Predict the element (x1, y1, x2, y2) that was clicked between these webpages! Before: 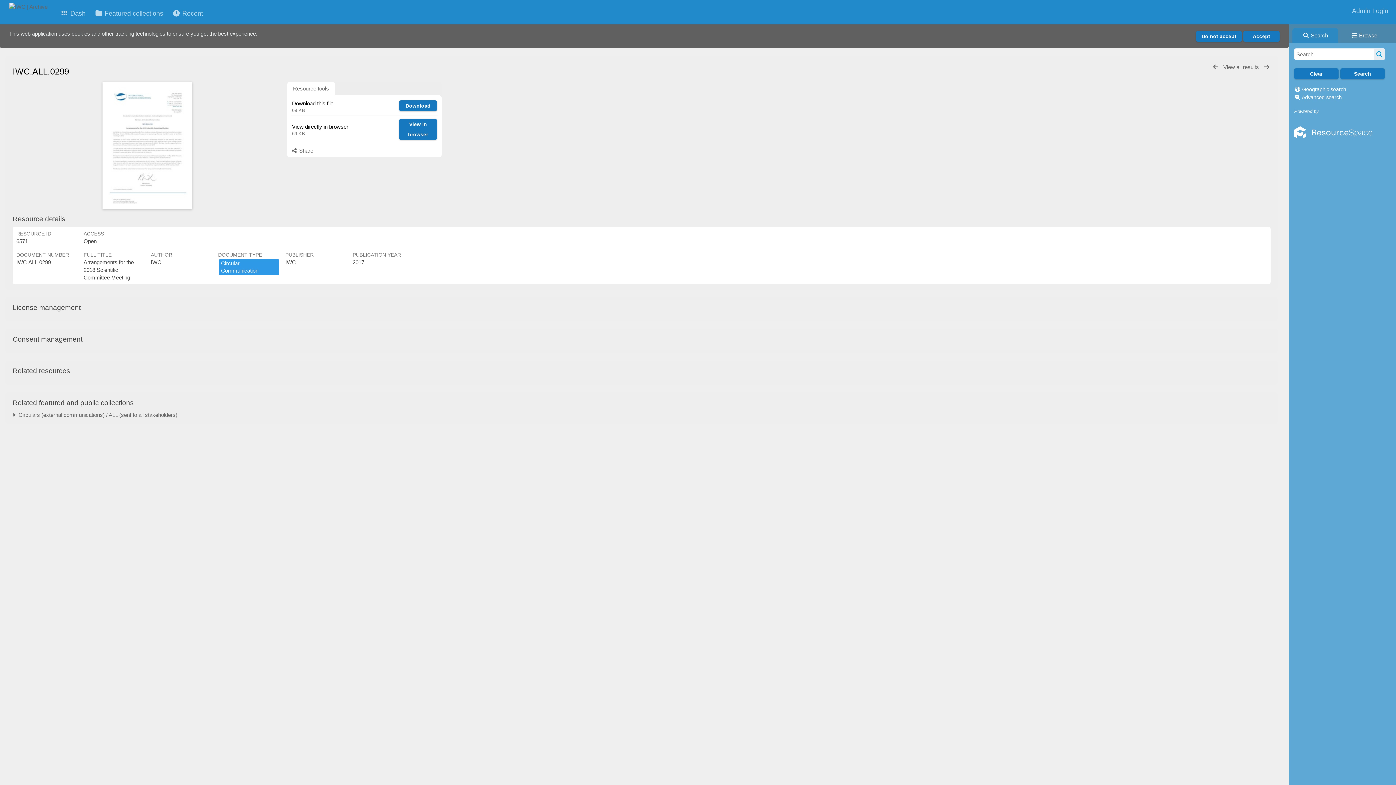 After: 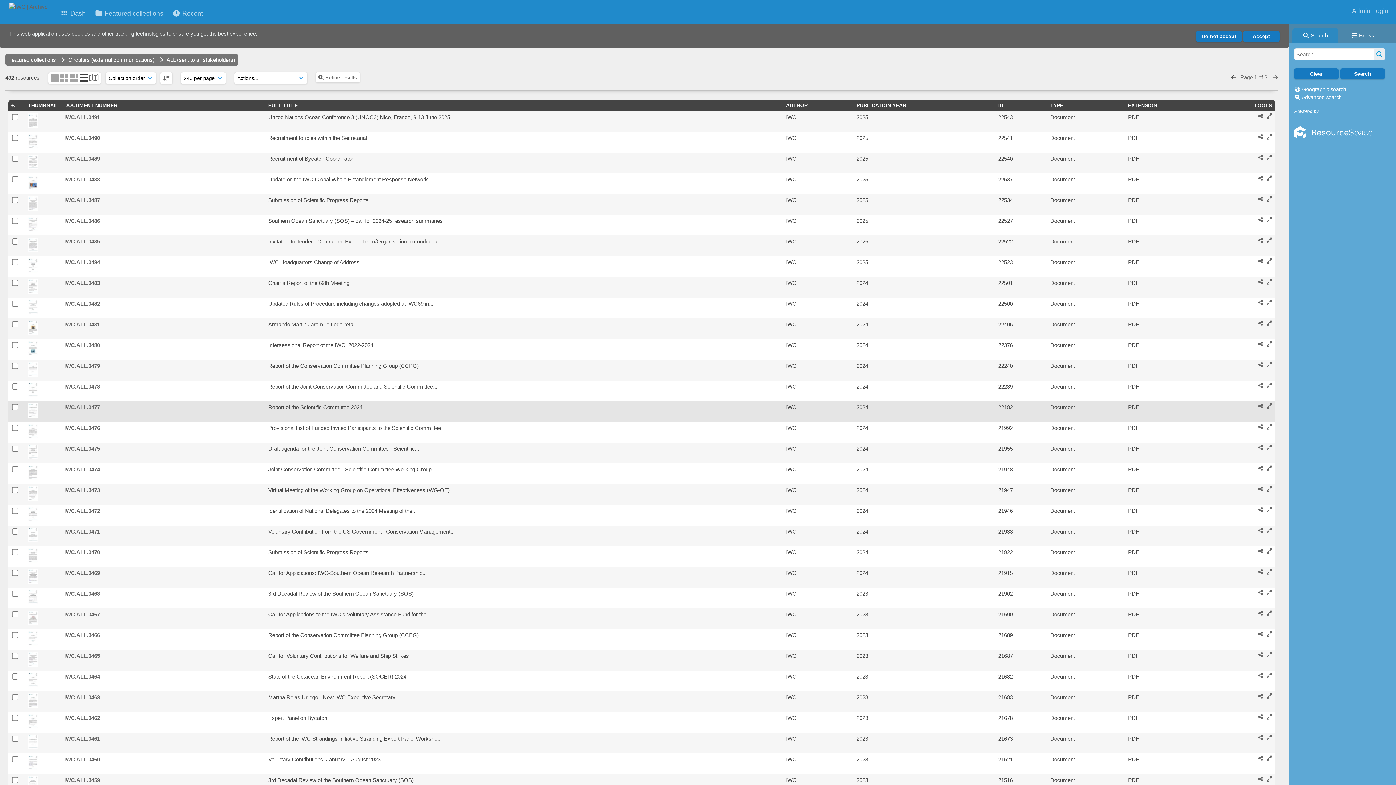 Action: bbox: (12, 412, 177, 418) label:   Circulars (external communications) / ALL (sent to all stakeholders)